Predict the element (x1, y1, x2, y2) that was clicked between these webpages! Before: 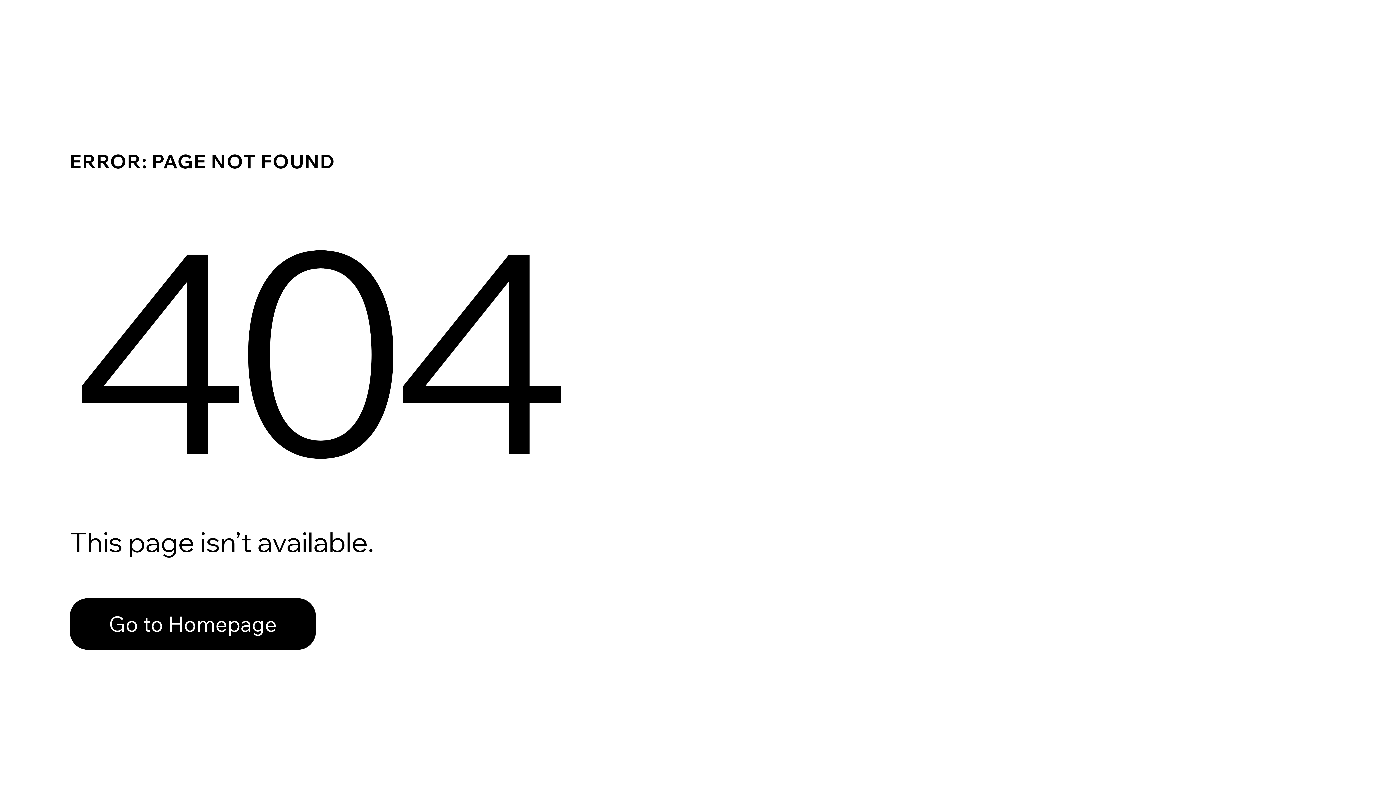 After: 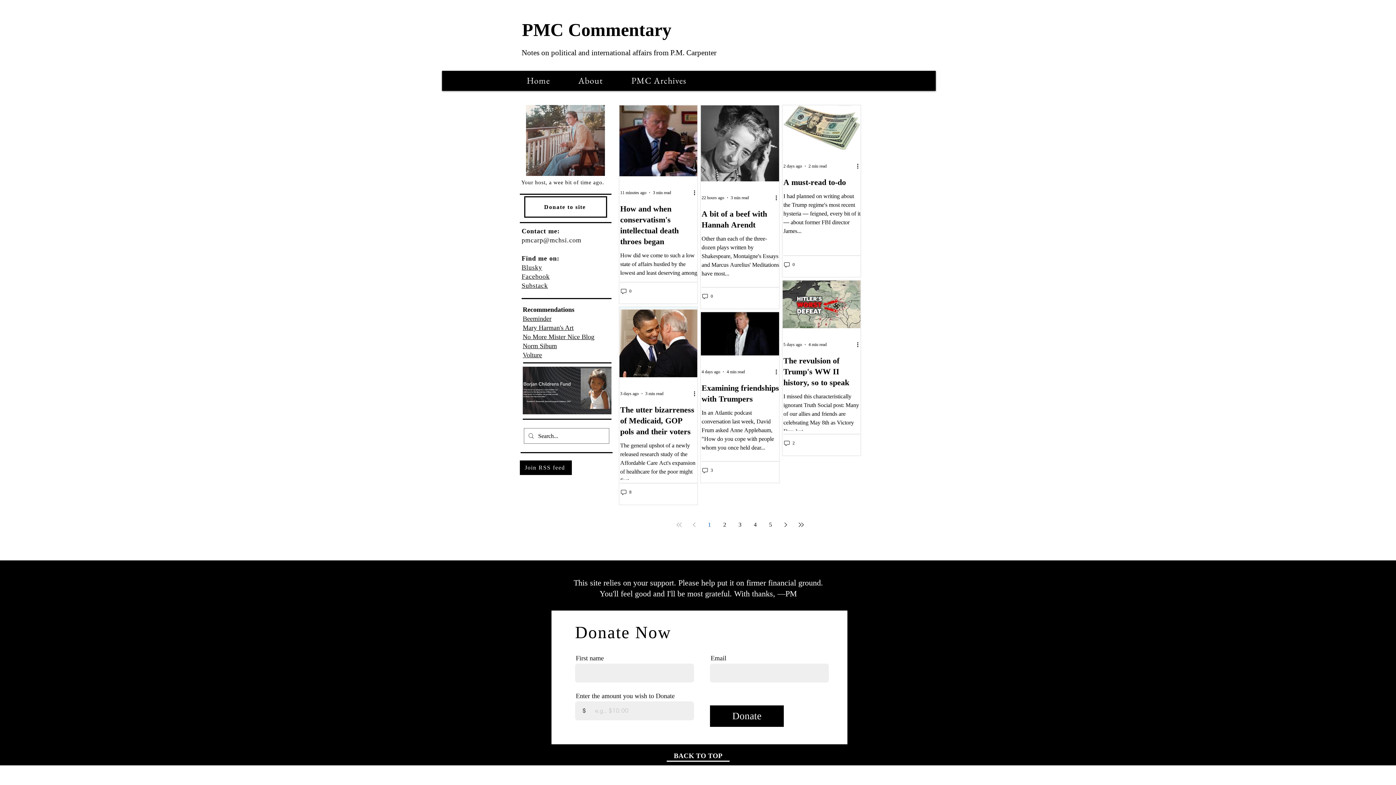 Action: bbox: (69, 598, 316, 650) label: Go to Homepage